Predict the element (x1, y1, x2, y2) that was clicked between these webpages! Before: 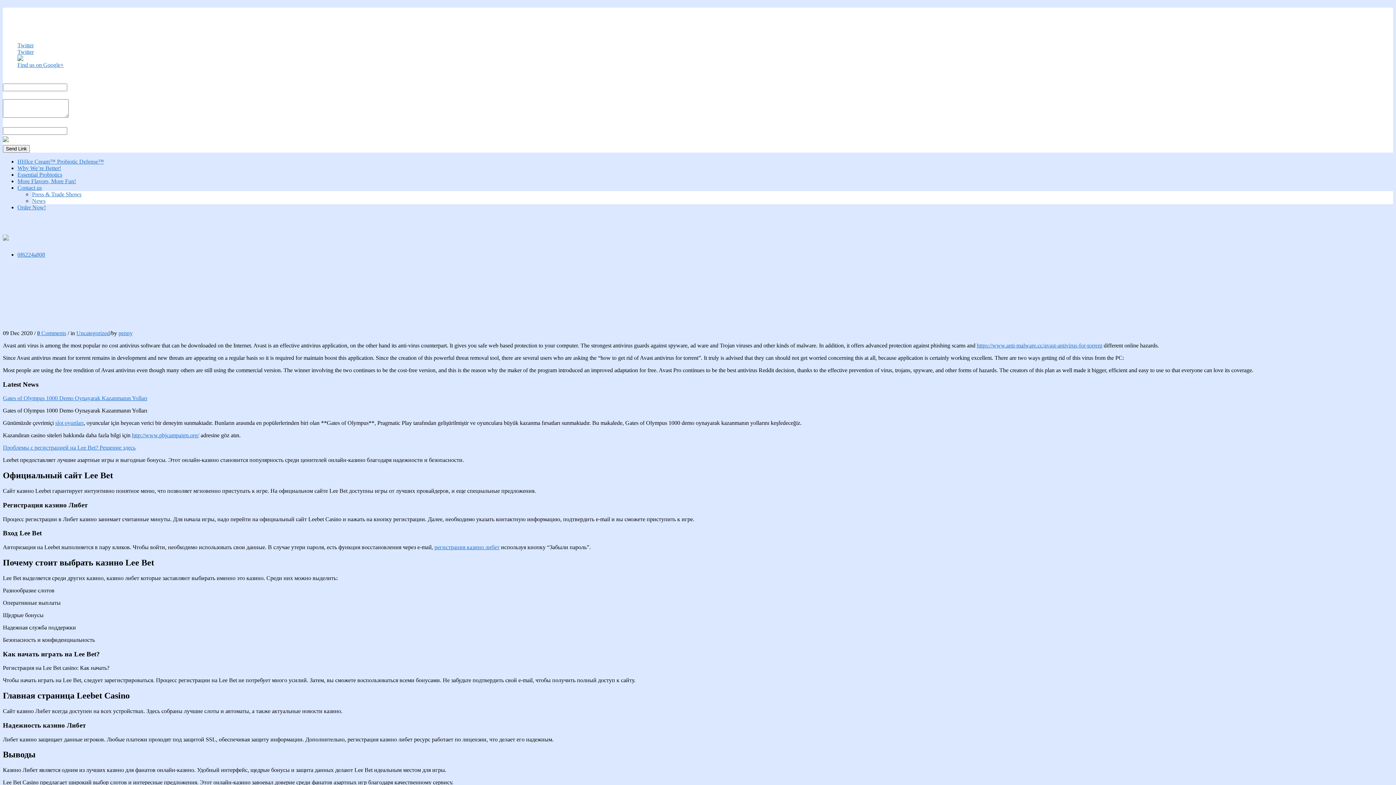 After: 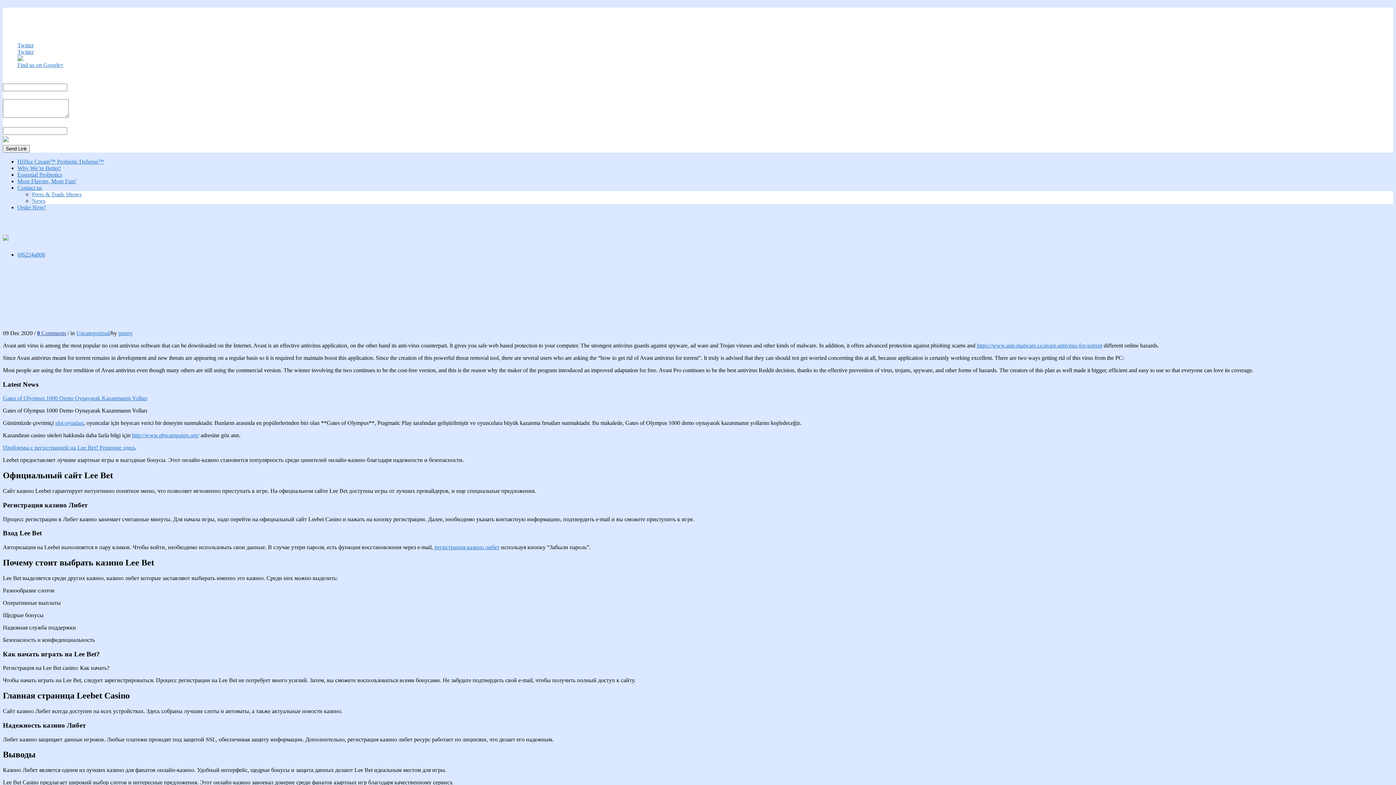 Action: bbox: (37, 330, 66, 336) label: 0 Comments